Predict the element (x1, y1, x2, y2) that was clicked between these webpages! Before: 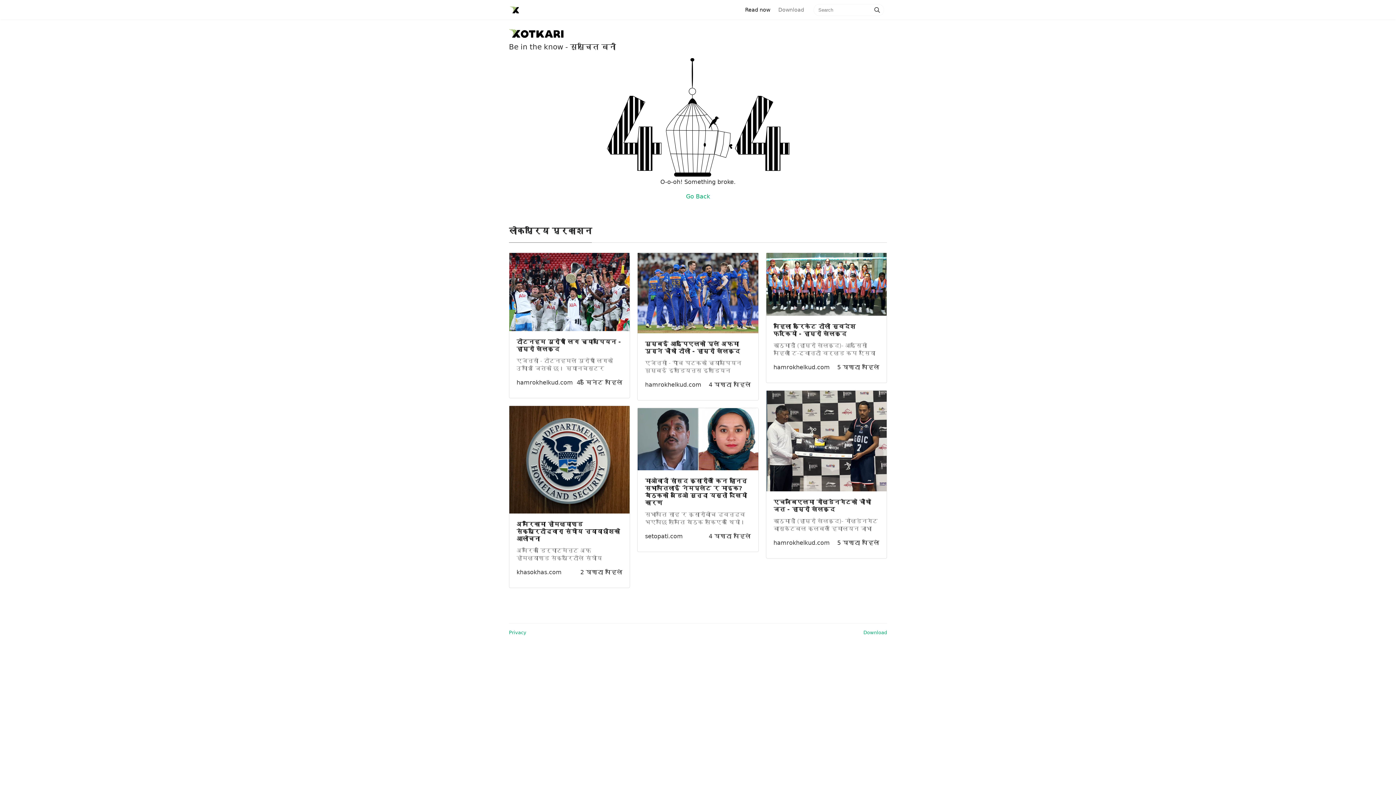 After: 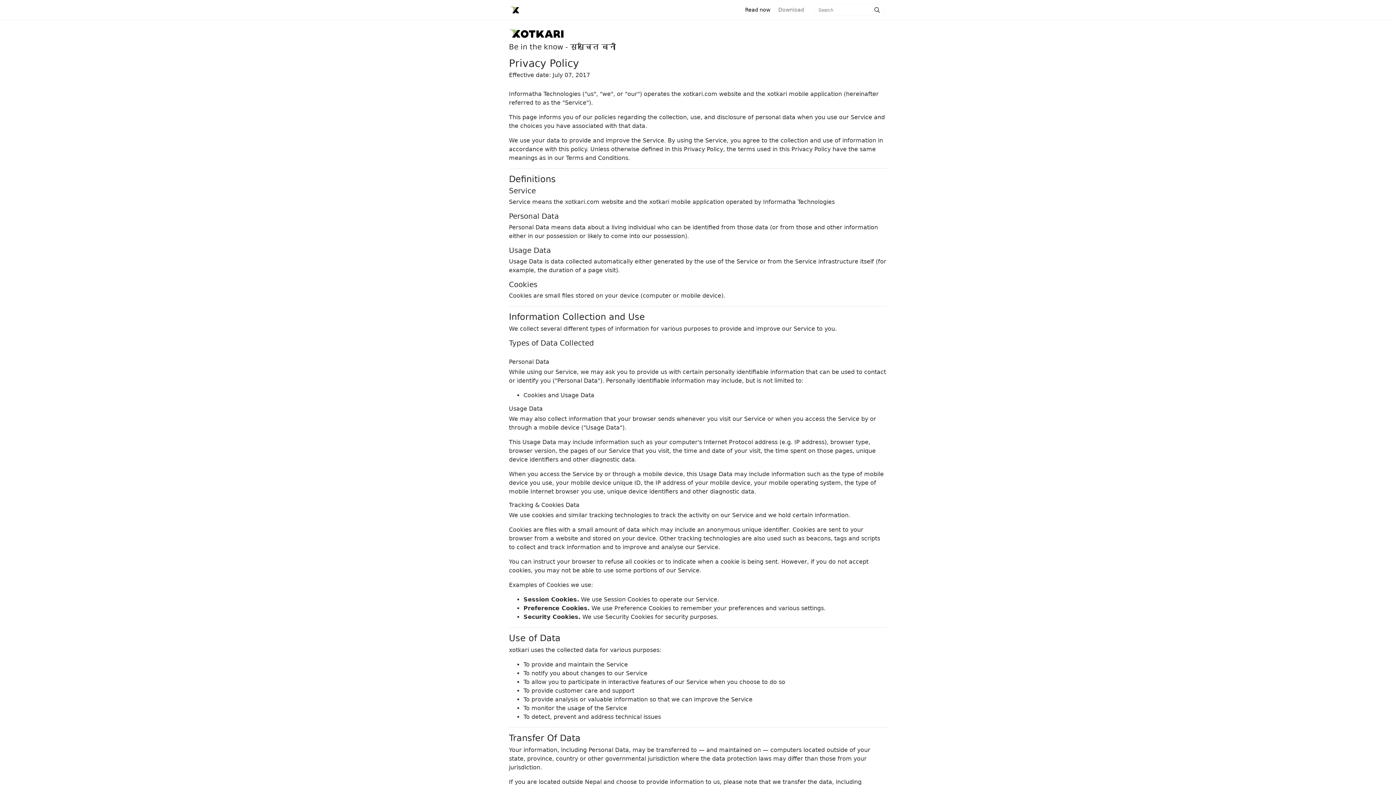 Action: bbox: (509, 630, 526, 635) label: Privacy